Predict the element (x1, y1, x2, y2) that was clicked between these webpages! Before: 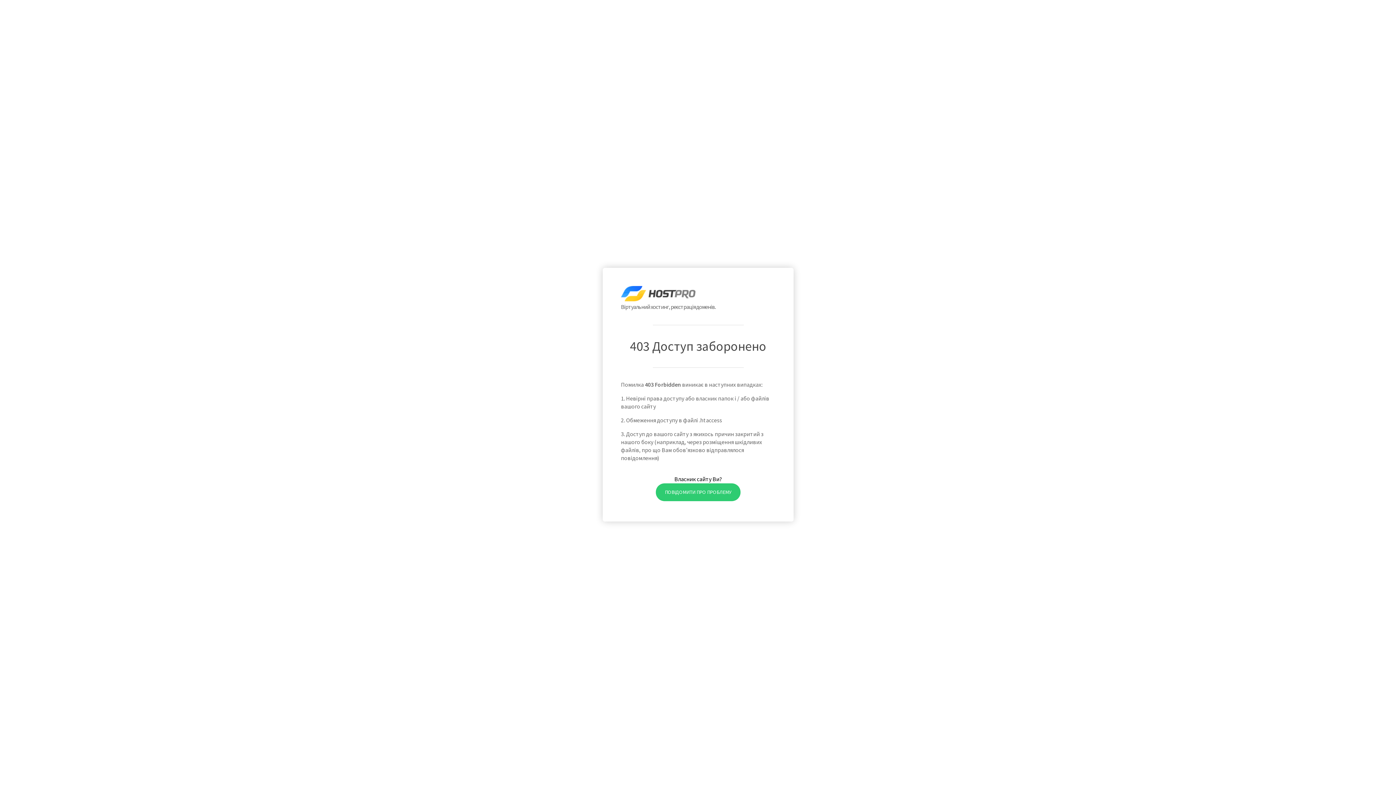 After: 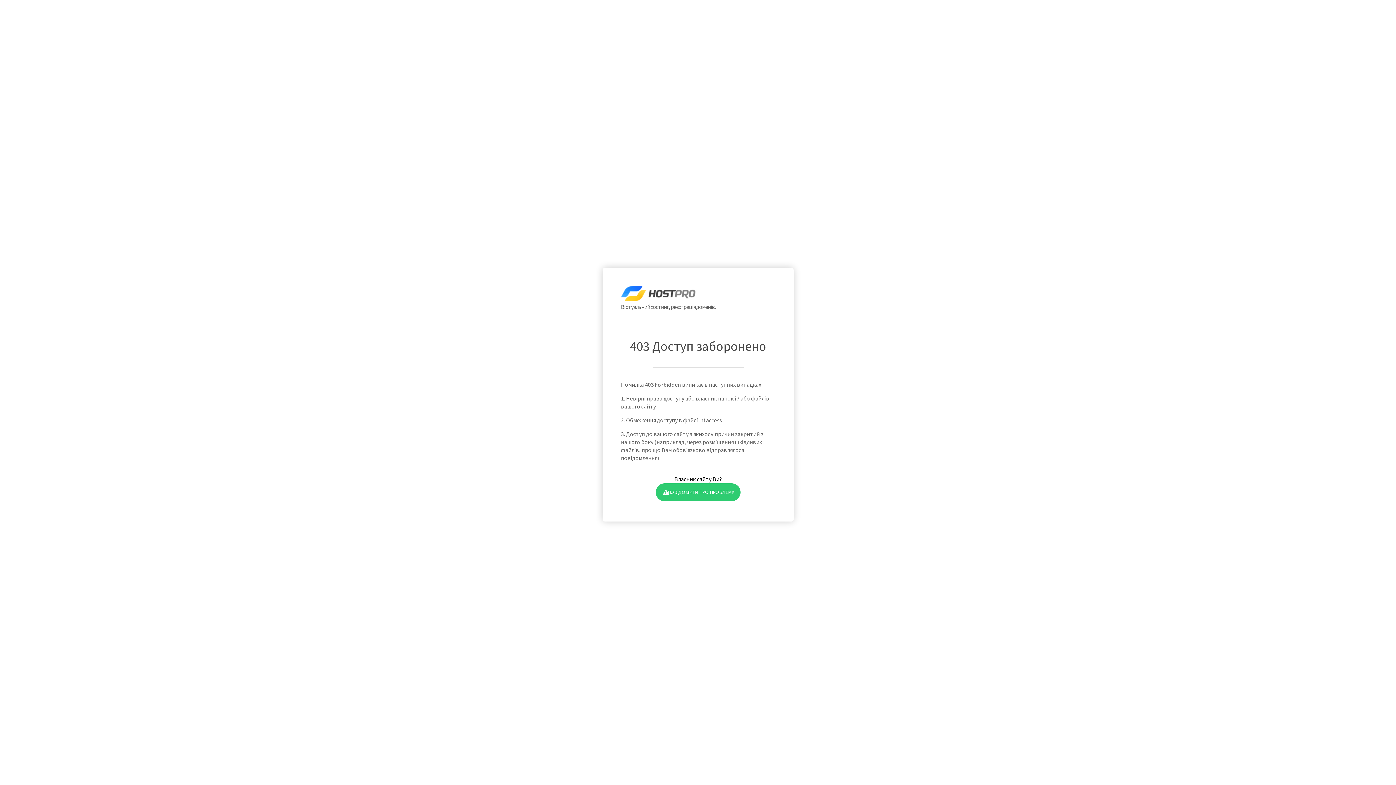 Action: bbox: (655, 483, 740, 501) label: ПОВІДОМИТИ ПРО ПРОБЛЕМУ